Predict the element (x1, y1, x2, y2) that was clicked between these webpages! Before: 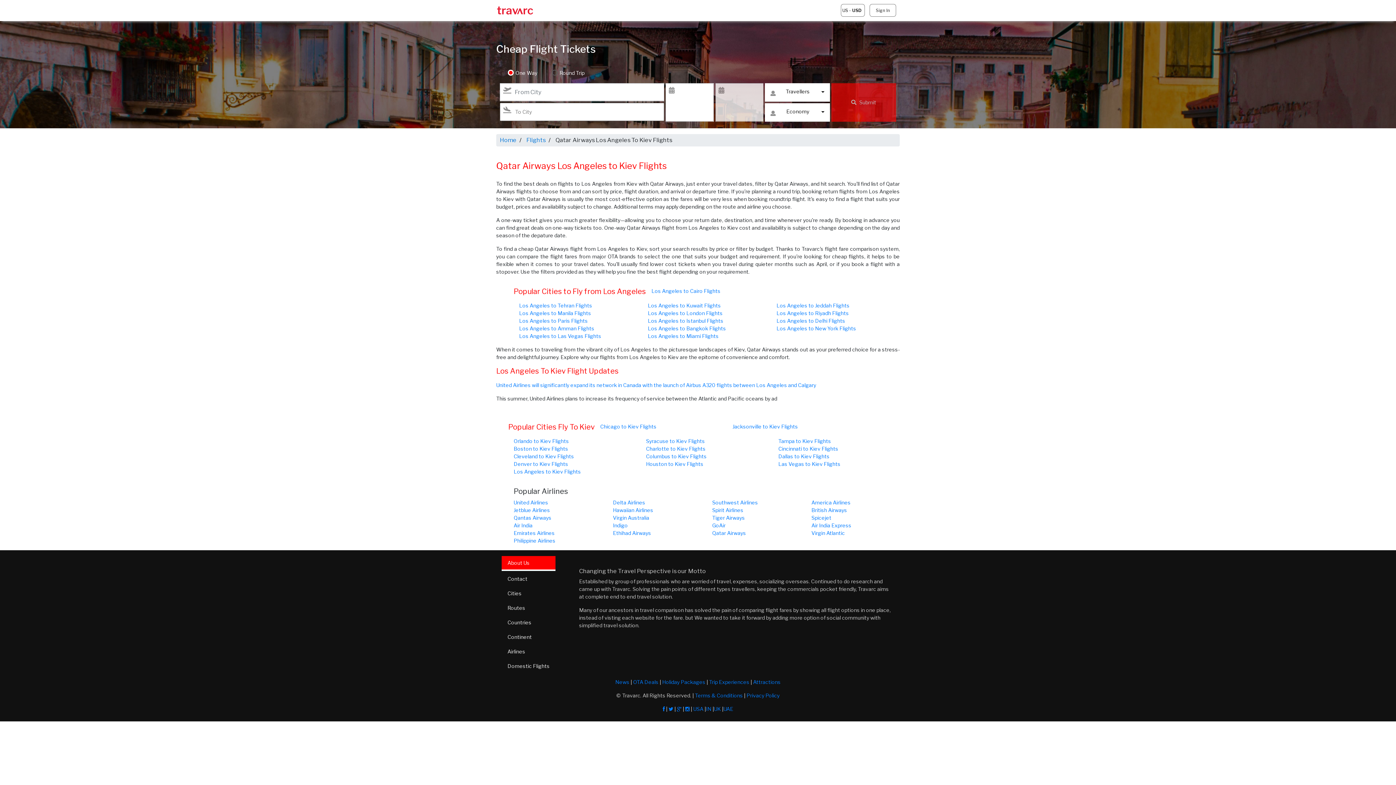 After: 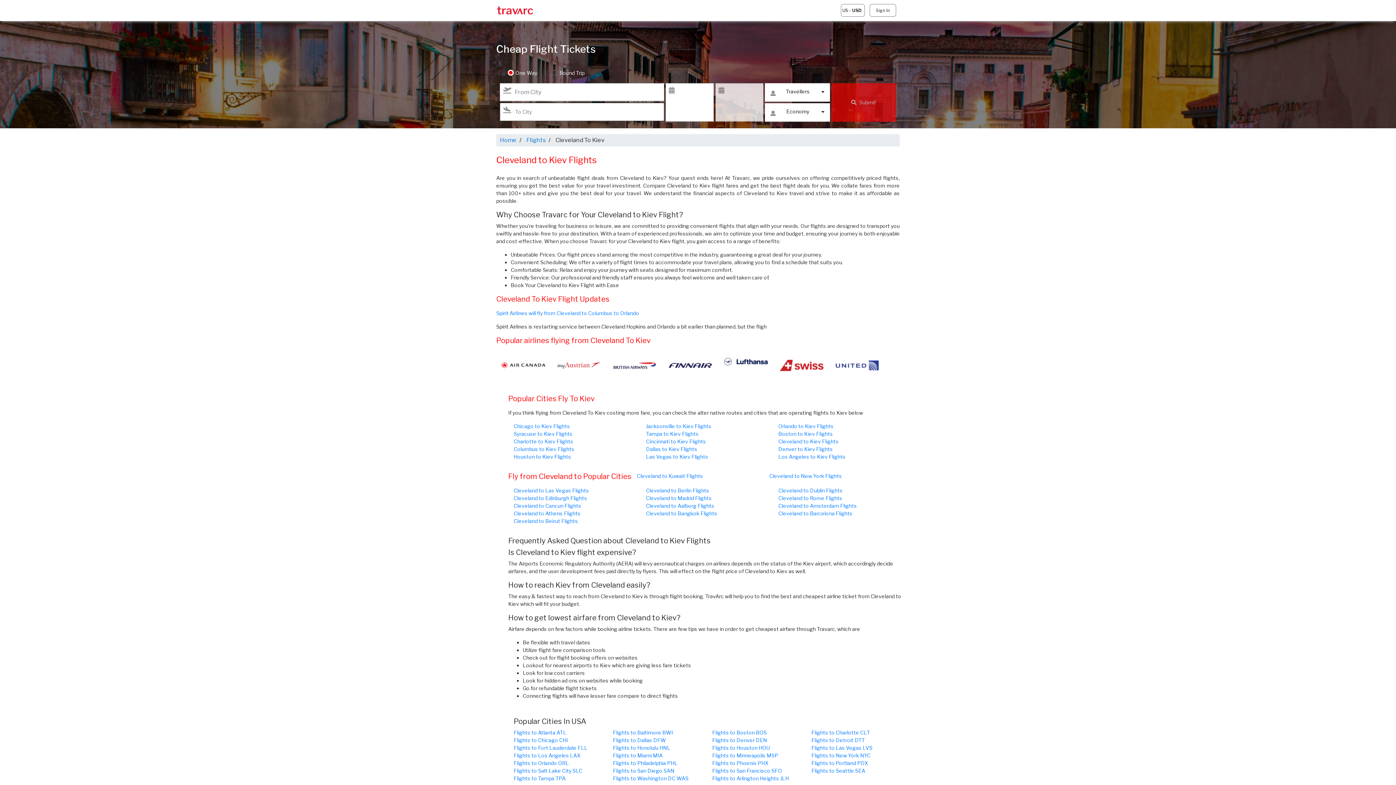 Action: bbox: (513, 453, 574, 459) label: Cleveland to Kiev Flights